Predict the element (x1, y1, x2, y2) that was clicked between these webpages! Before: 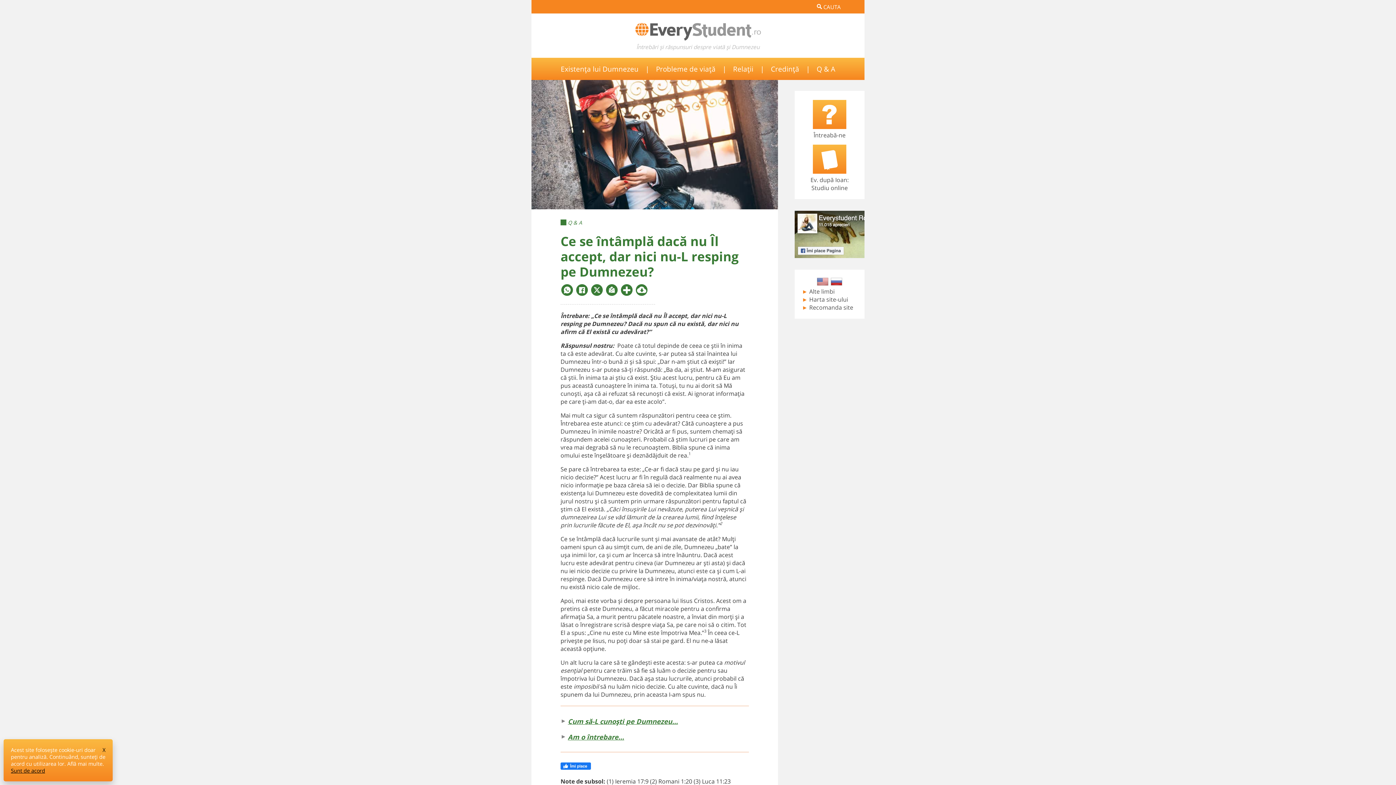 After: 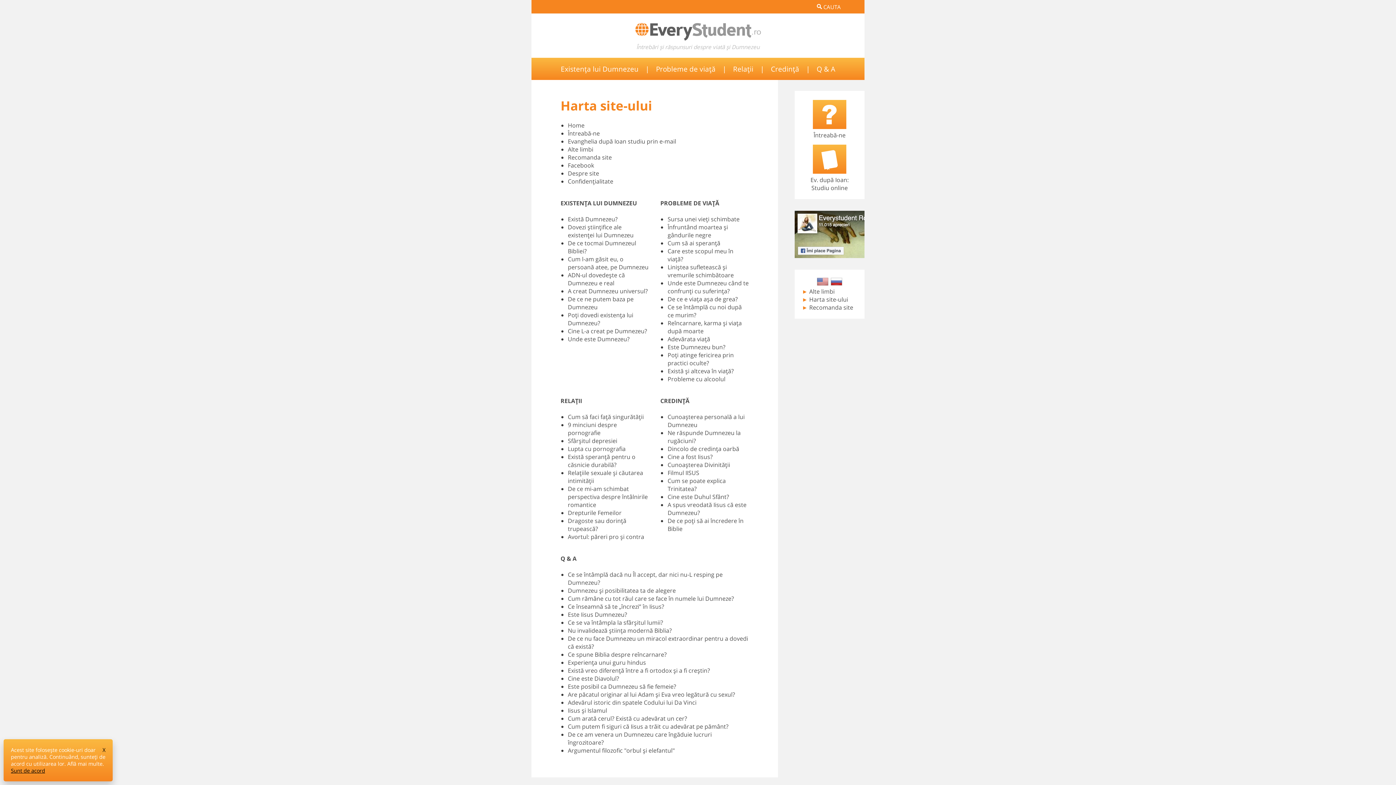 Action: label: ► Harta site-ului bbox: (802, 295, 848, 303)